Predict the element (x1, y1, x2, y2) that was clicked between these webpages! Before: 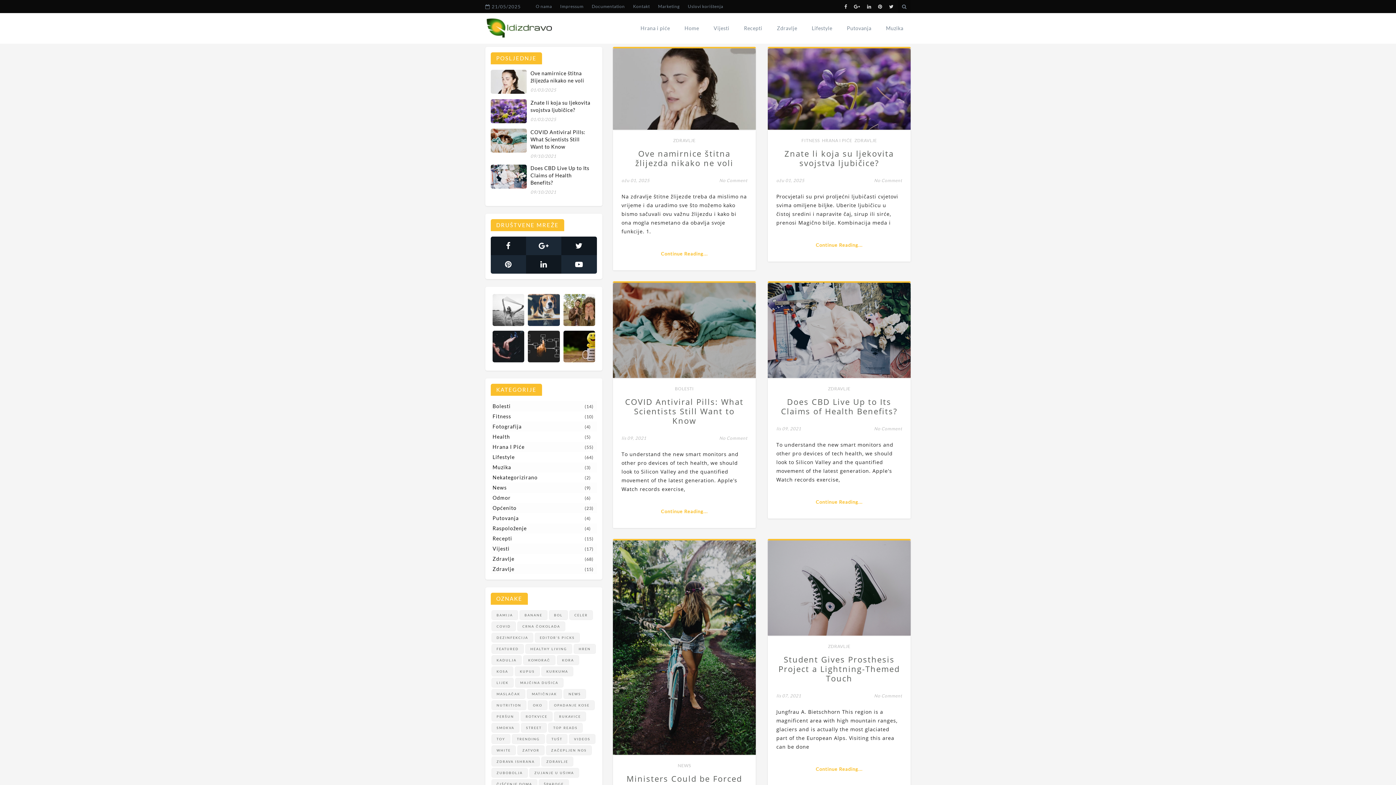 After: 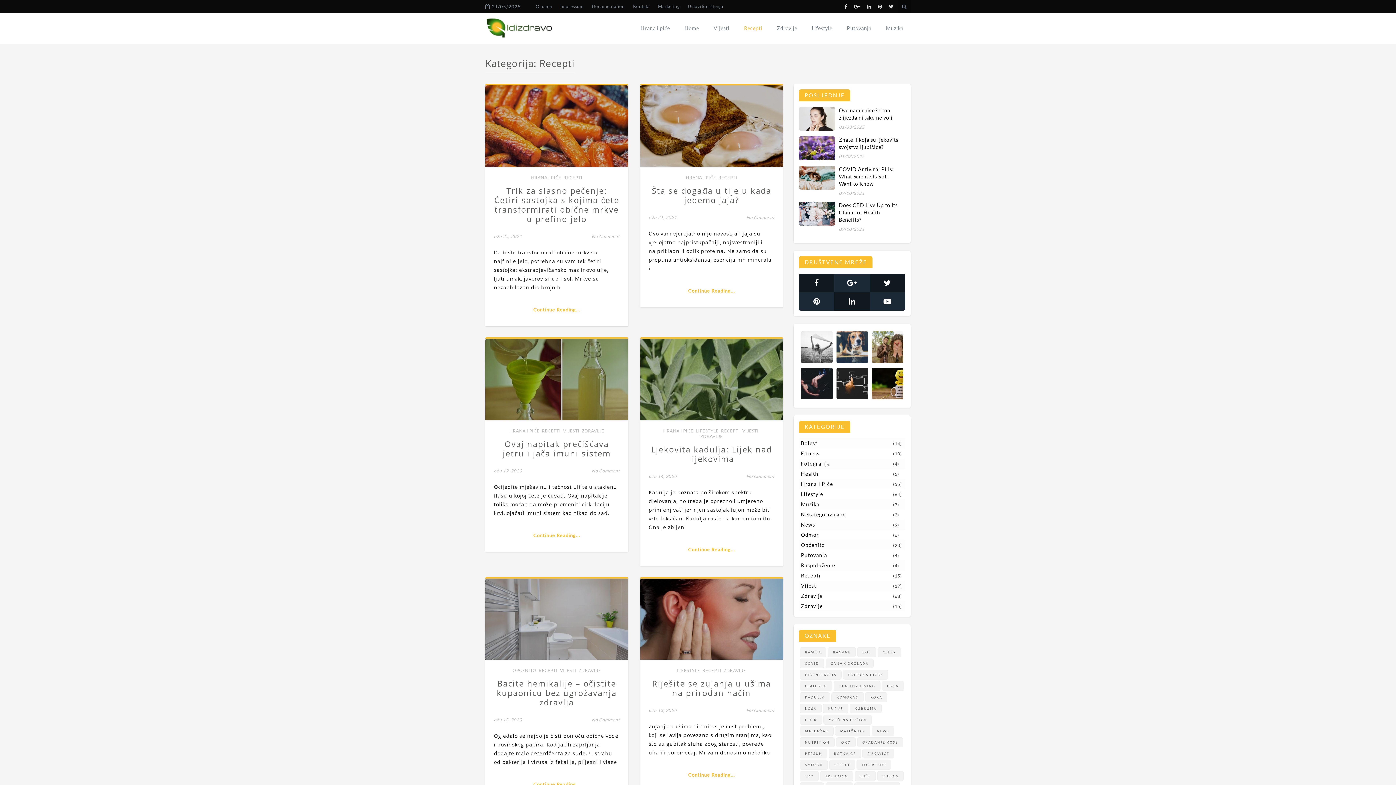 Action: bbox: (736, 20, 769, 36) label: Recepti